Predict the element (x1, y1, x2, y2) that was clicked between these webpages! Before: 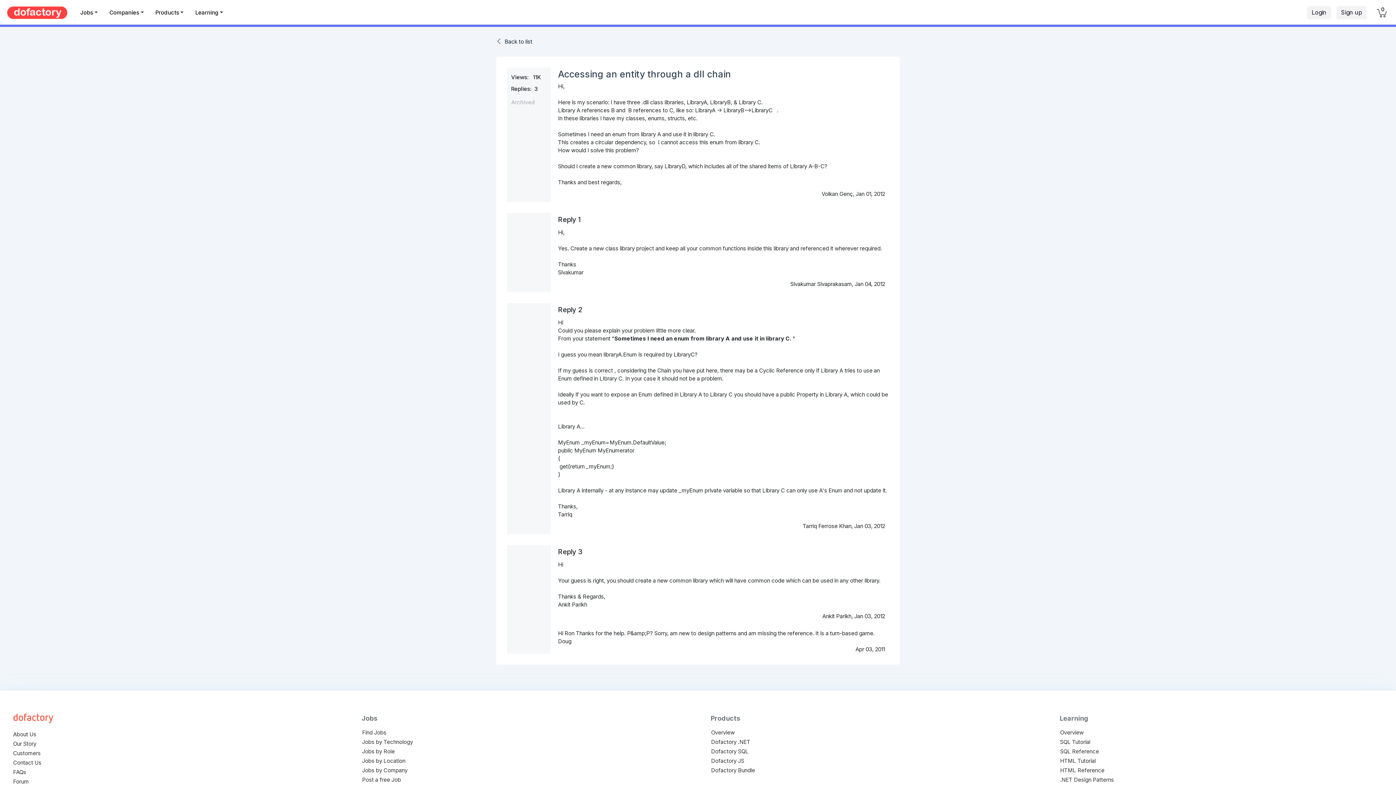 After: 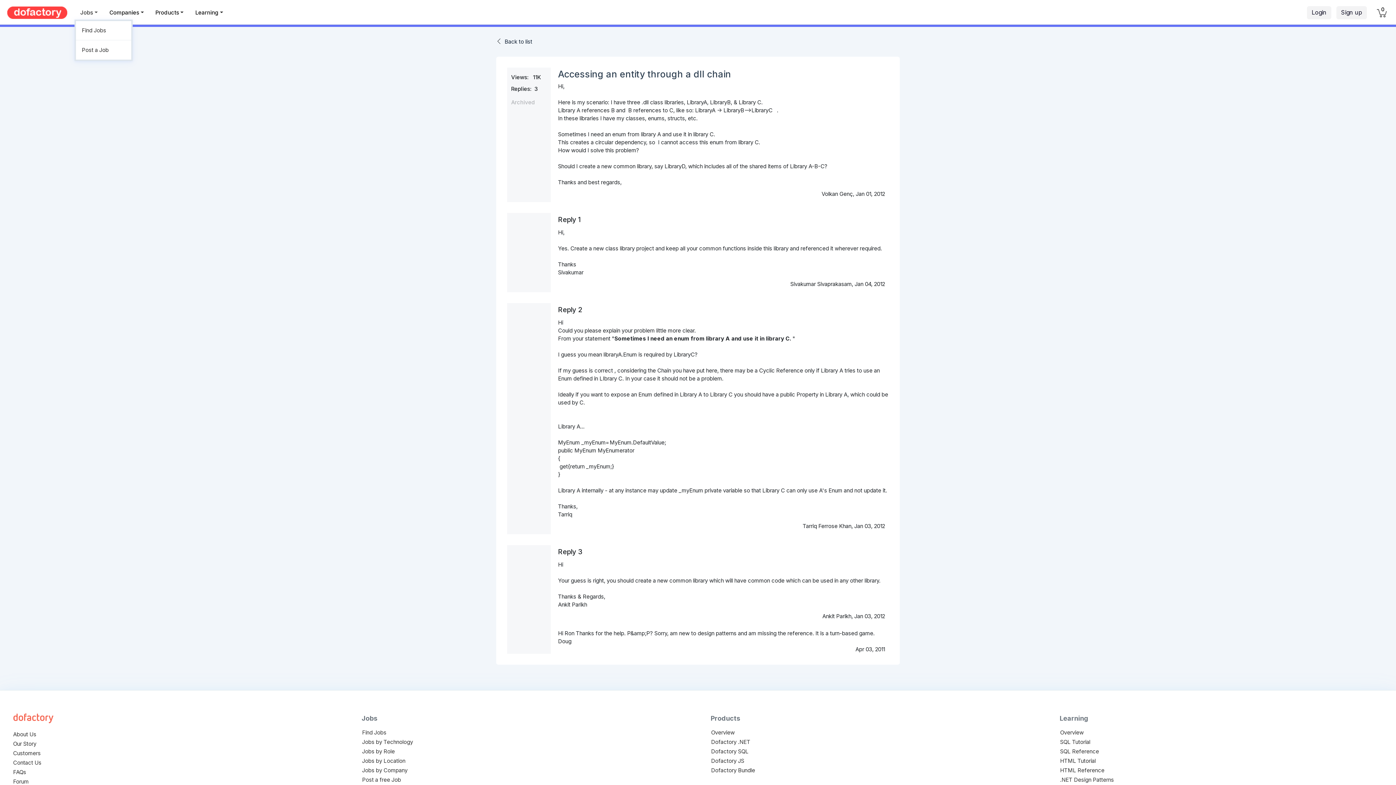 Action: label: Jobs bbox: (74, 5, 103, 19)